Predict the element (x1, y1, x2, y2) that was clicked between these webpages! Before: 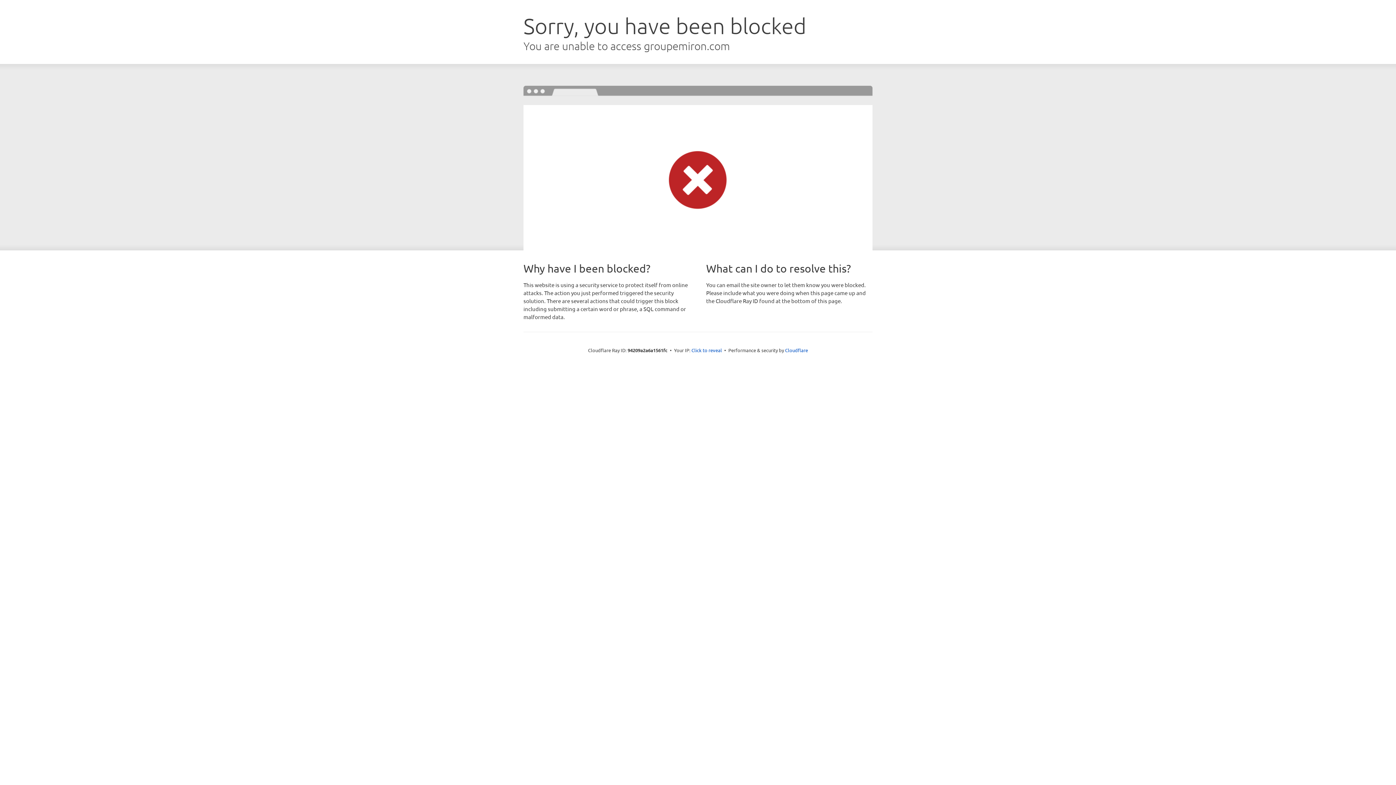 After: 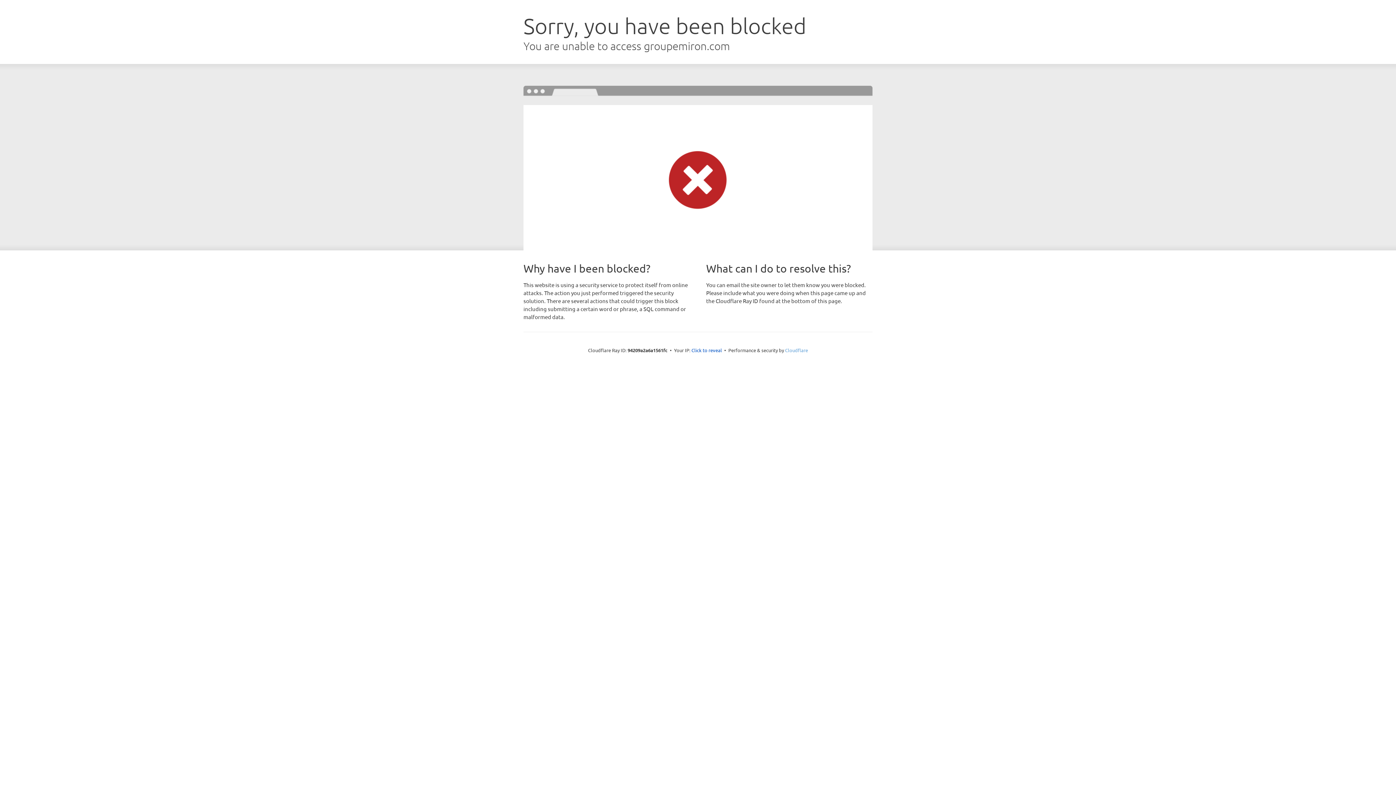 Action: bbox: (785, 347, 808, 353) label: Cloudflare